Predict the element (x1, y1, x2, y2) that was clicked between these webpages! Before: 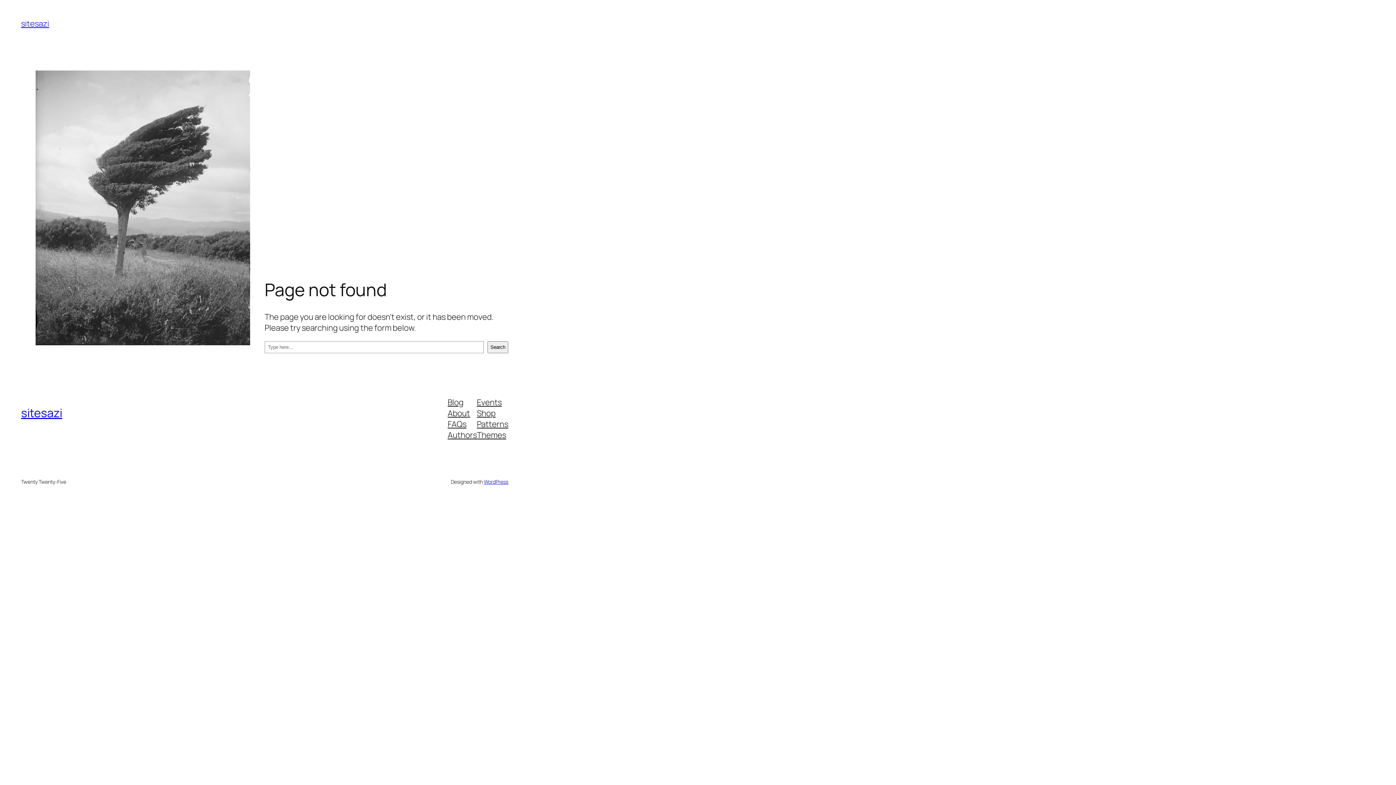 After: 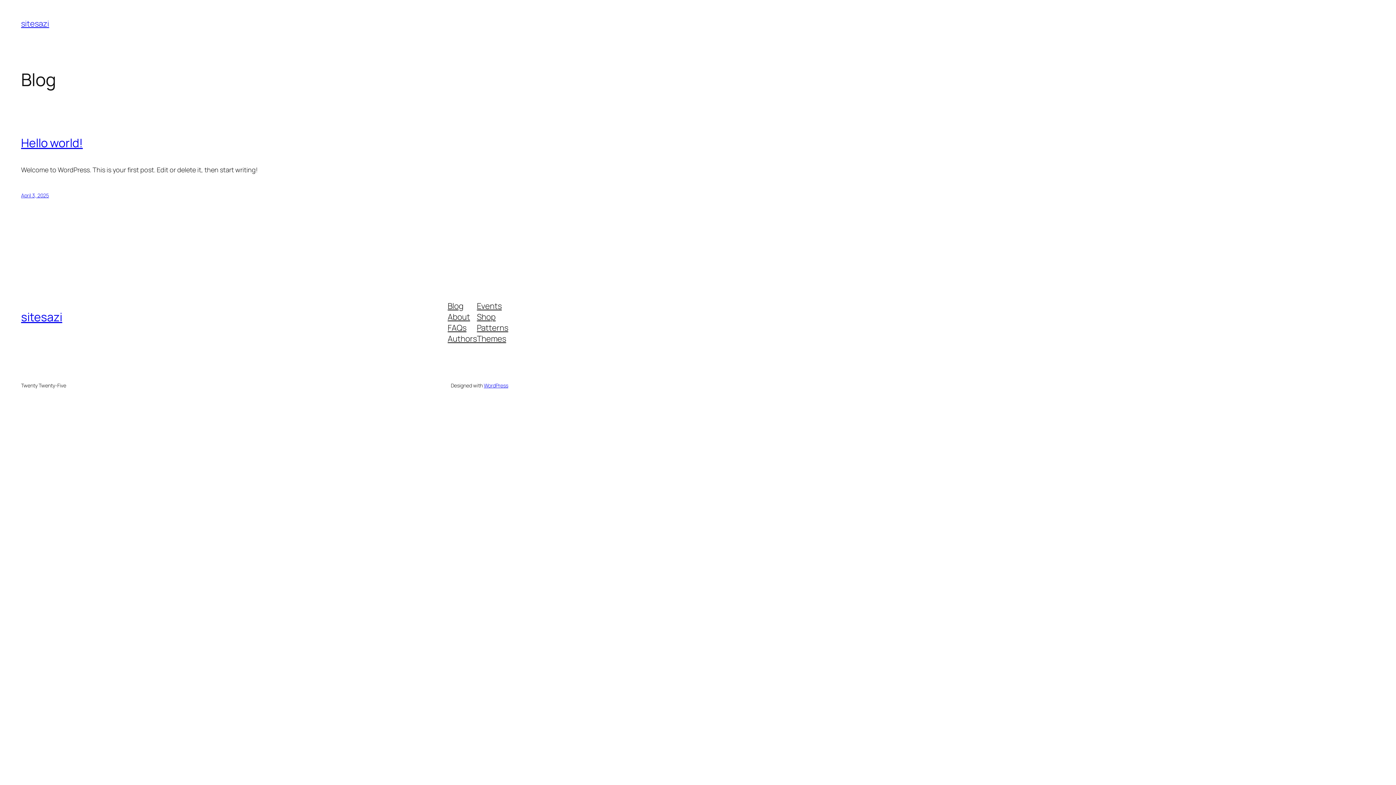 Action: label: sitesazi bbox: (21, 18, 49, 29)